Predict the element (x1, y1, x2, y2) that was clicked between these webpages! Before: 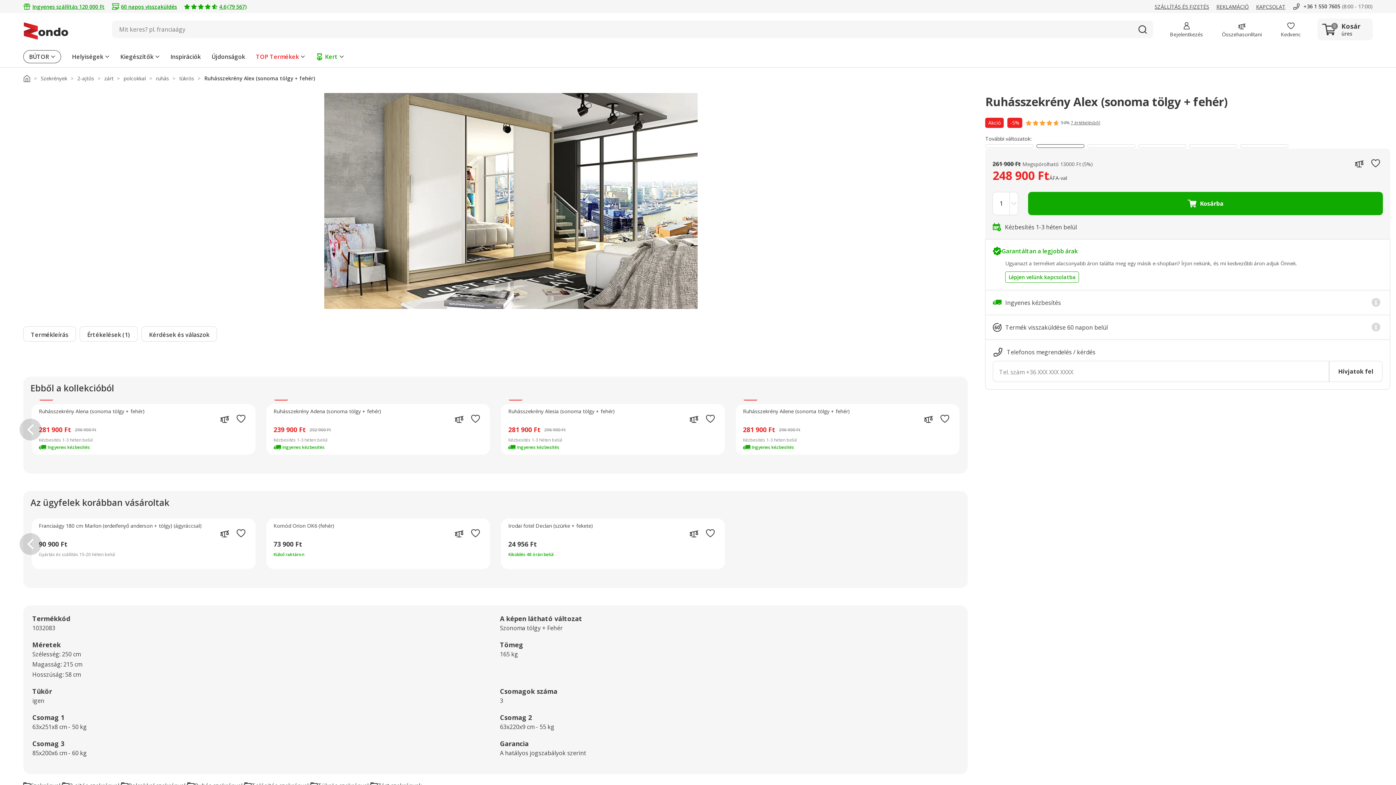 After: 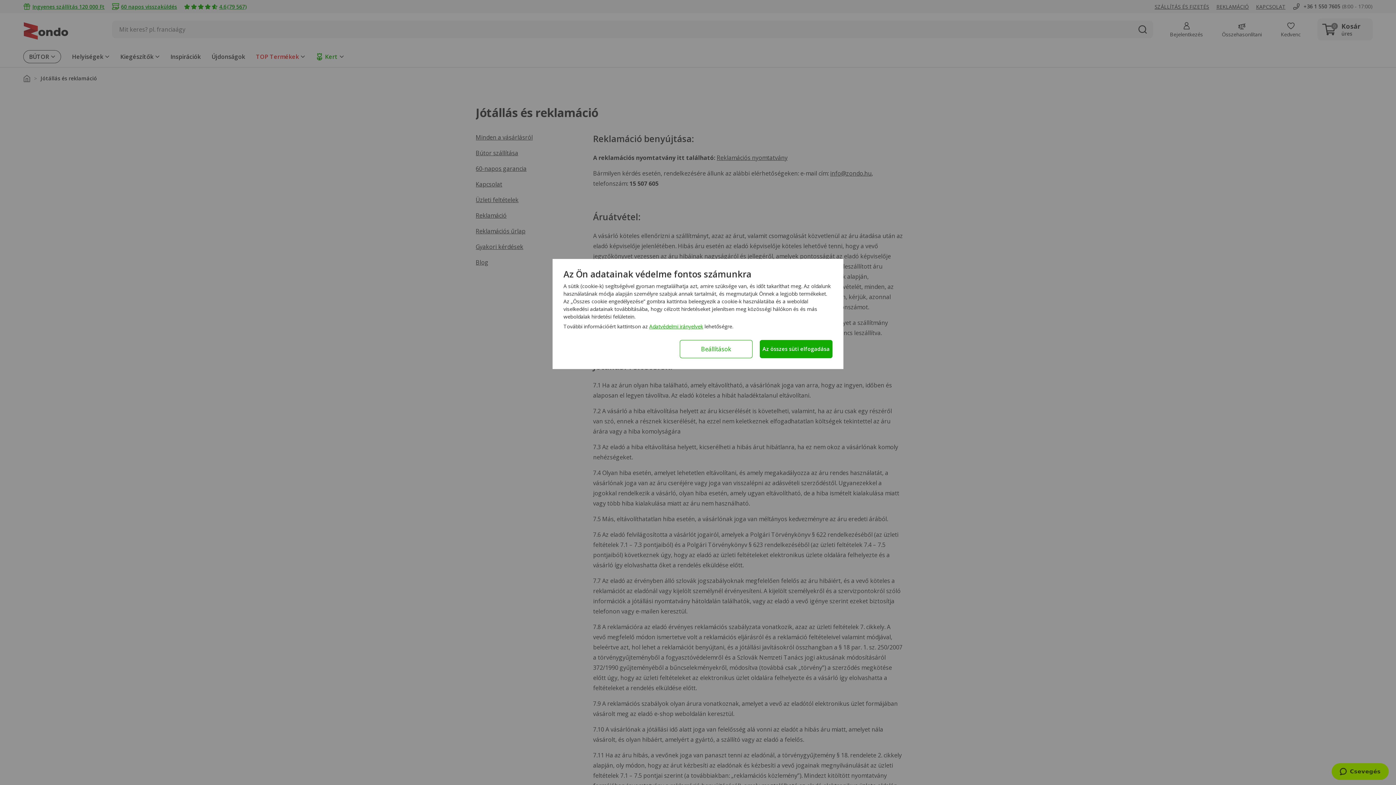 Action: bbox: (1216, 2, 1249, 10) label: REKLAMÁCIÓ